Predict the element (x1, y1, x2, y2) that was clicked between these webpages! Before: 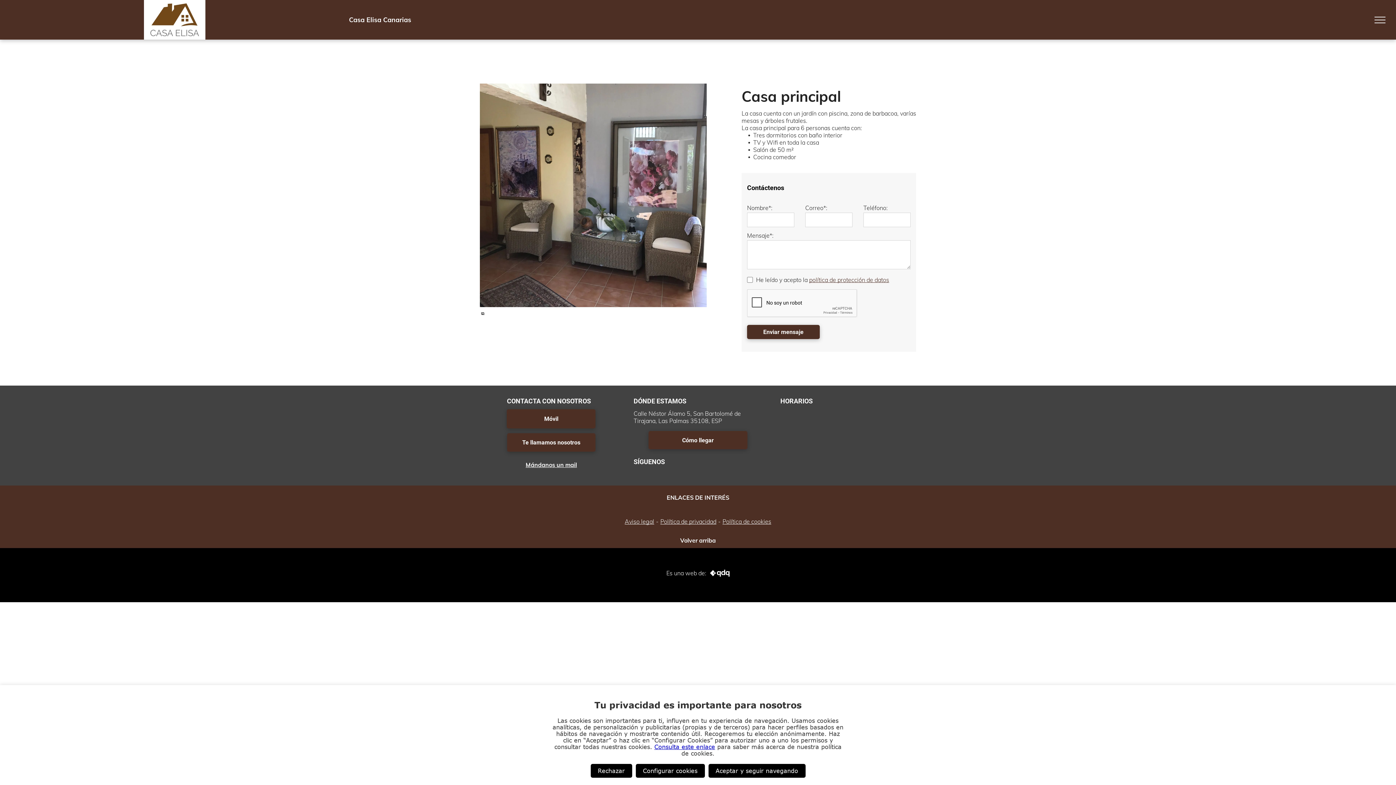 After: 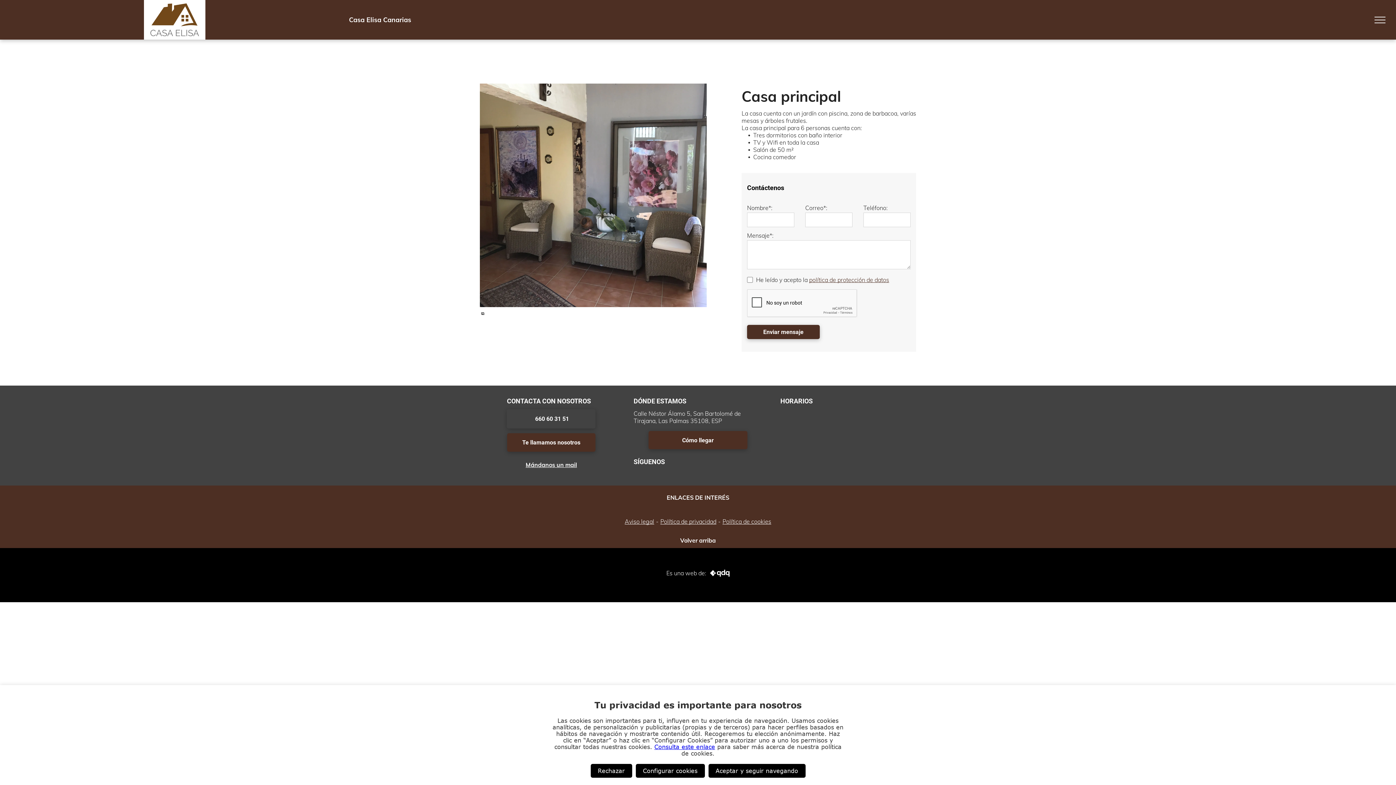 Action: label: Móvil  bbox: (507, 409, 595, 428)